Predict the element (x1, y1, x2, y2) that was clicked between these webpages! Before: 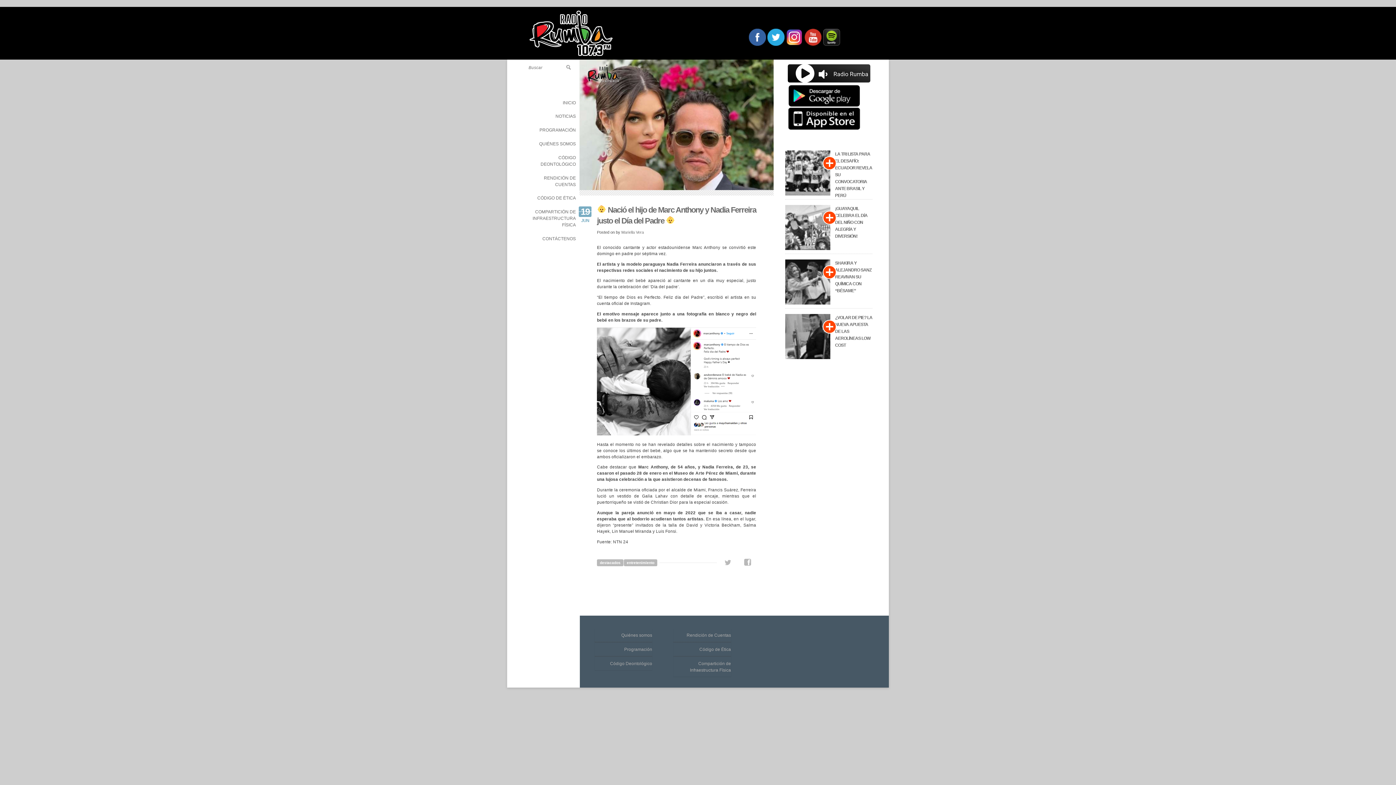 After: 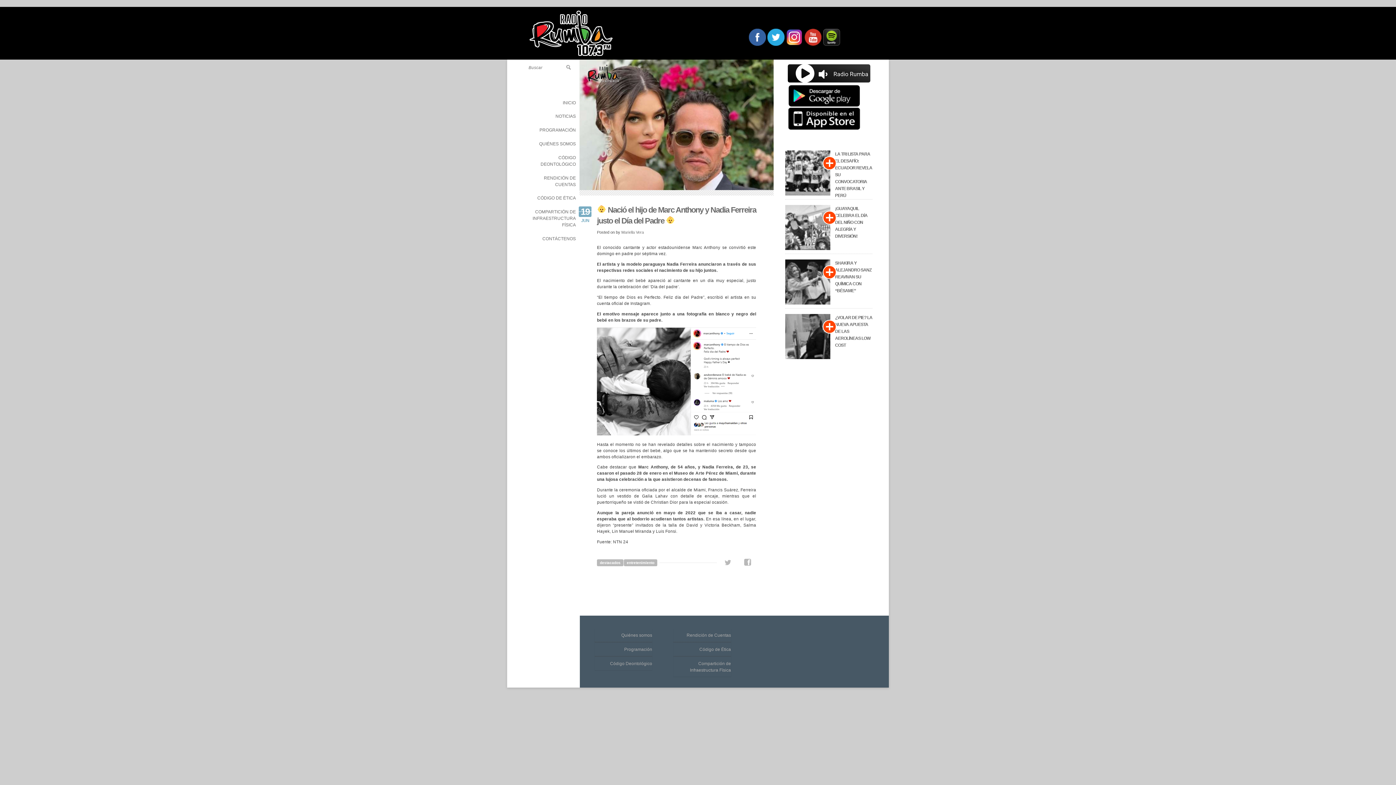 Action: bbox: (823, 28, 840, 45)